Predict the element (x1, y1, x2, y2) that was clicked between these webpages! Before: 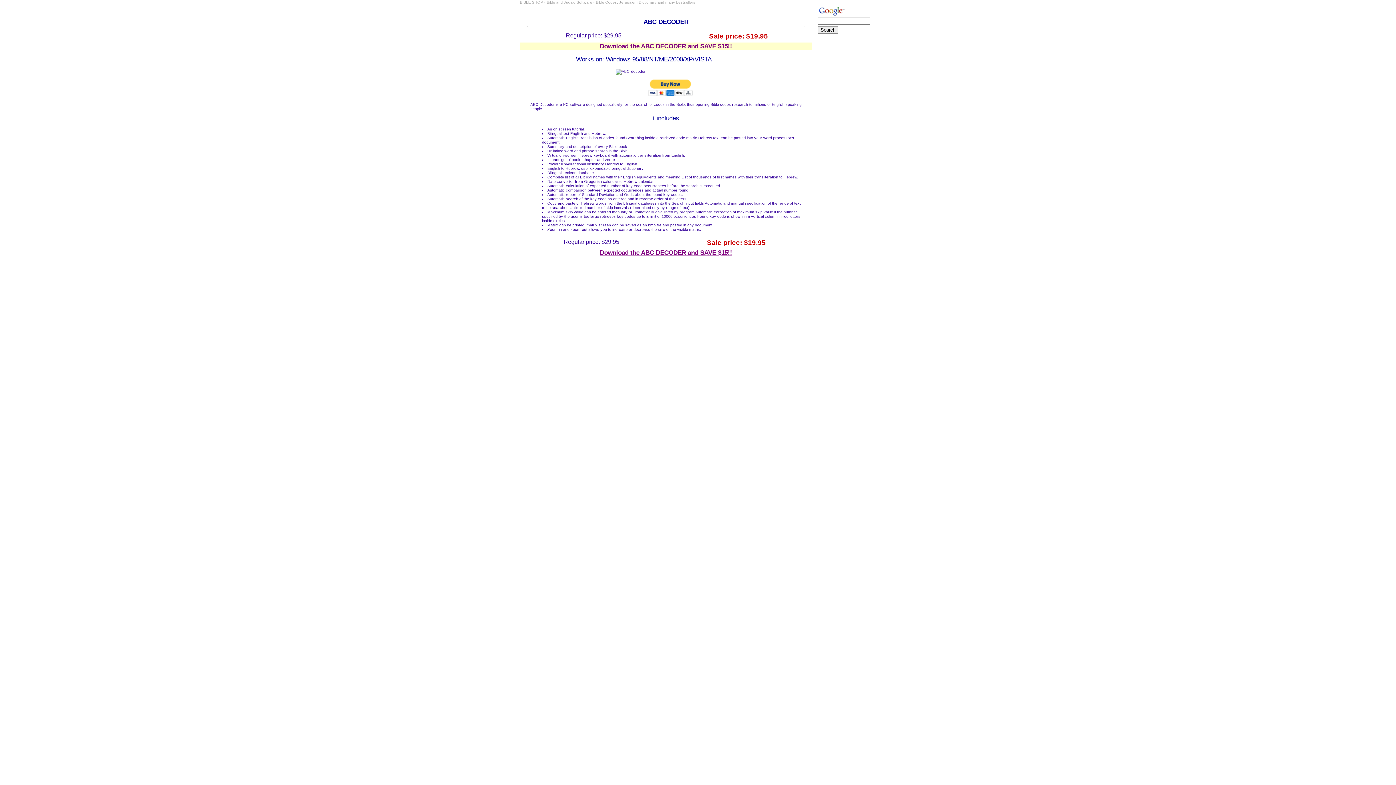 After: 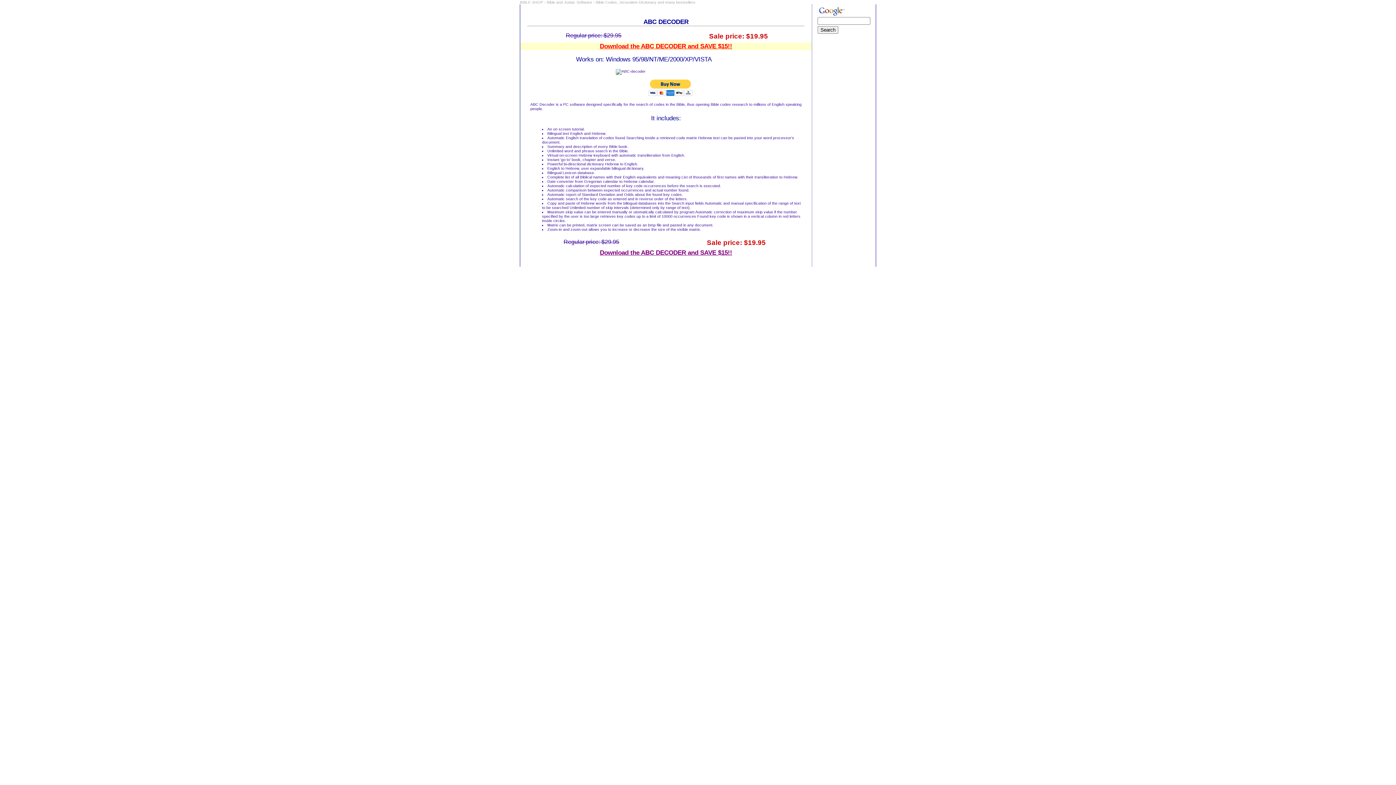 Action: bbox: (600, 42, 732, 49) label: Download the ABC DECODER and SAVE $15!!